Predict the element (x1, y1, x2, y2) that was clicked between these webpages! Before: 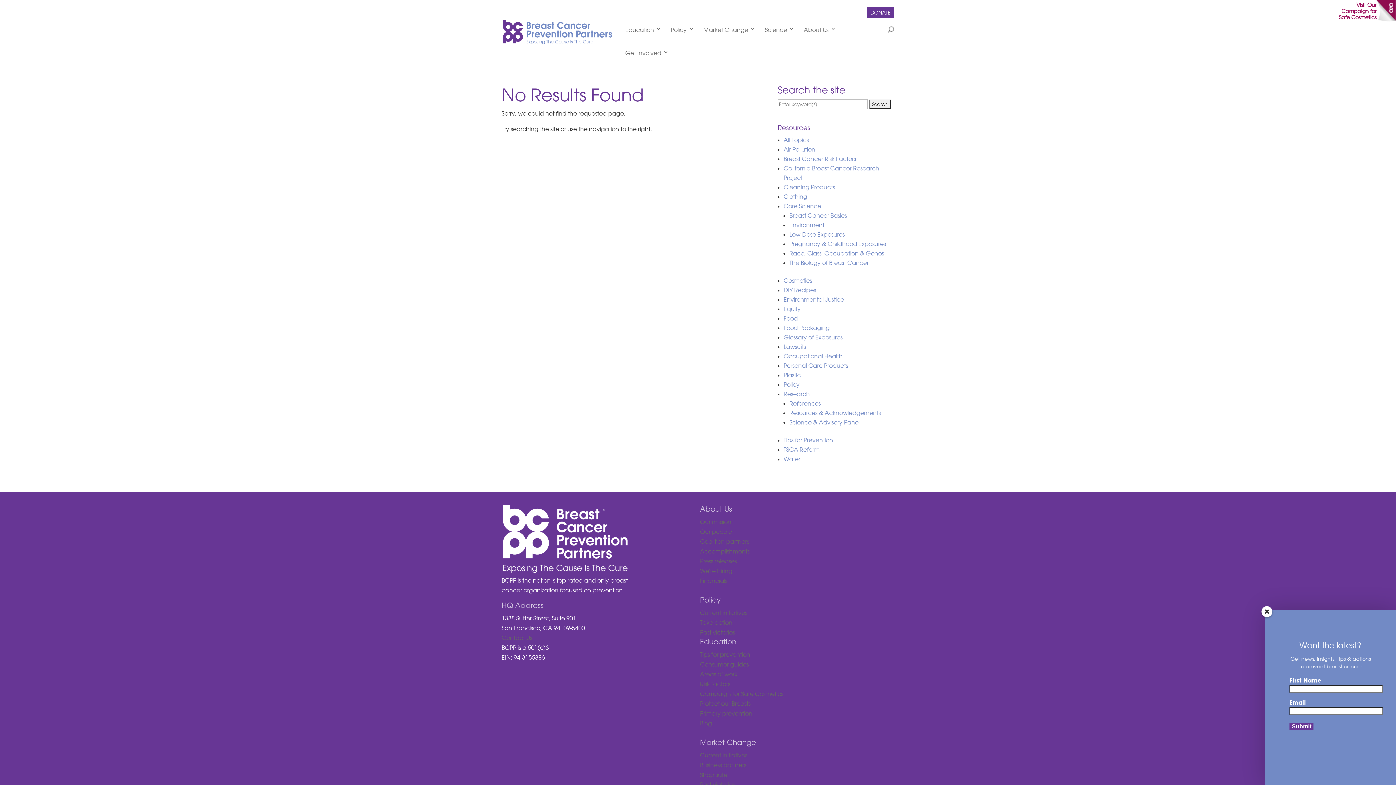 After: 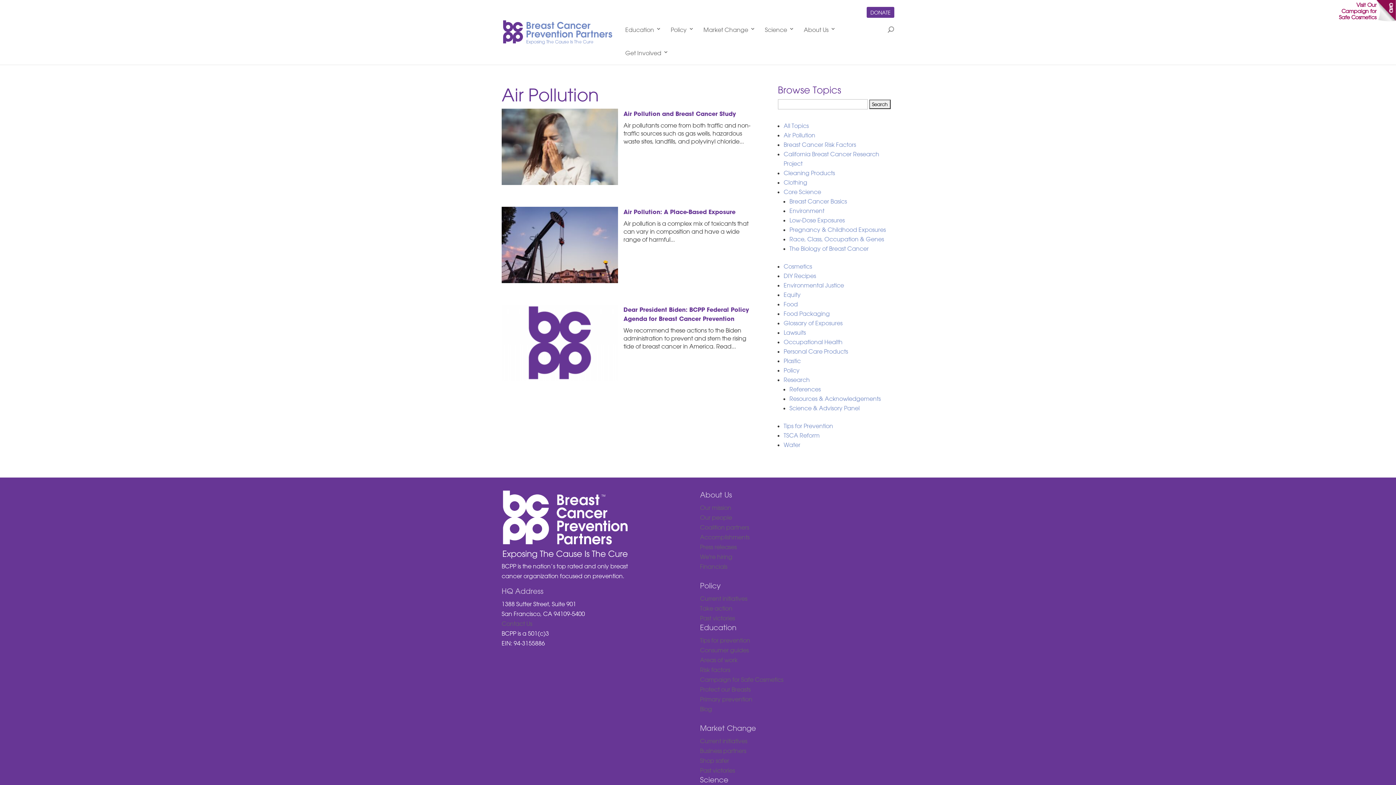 Action: bbox: (783, 145, 815, 153) label: Air Pollution